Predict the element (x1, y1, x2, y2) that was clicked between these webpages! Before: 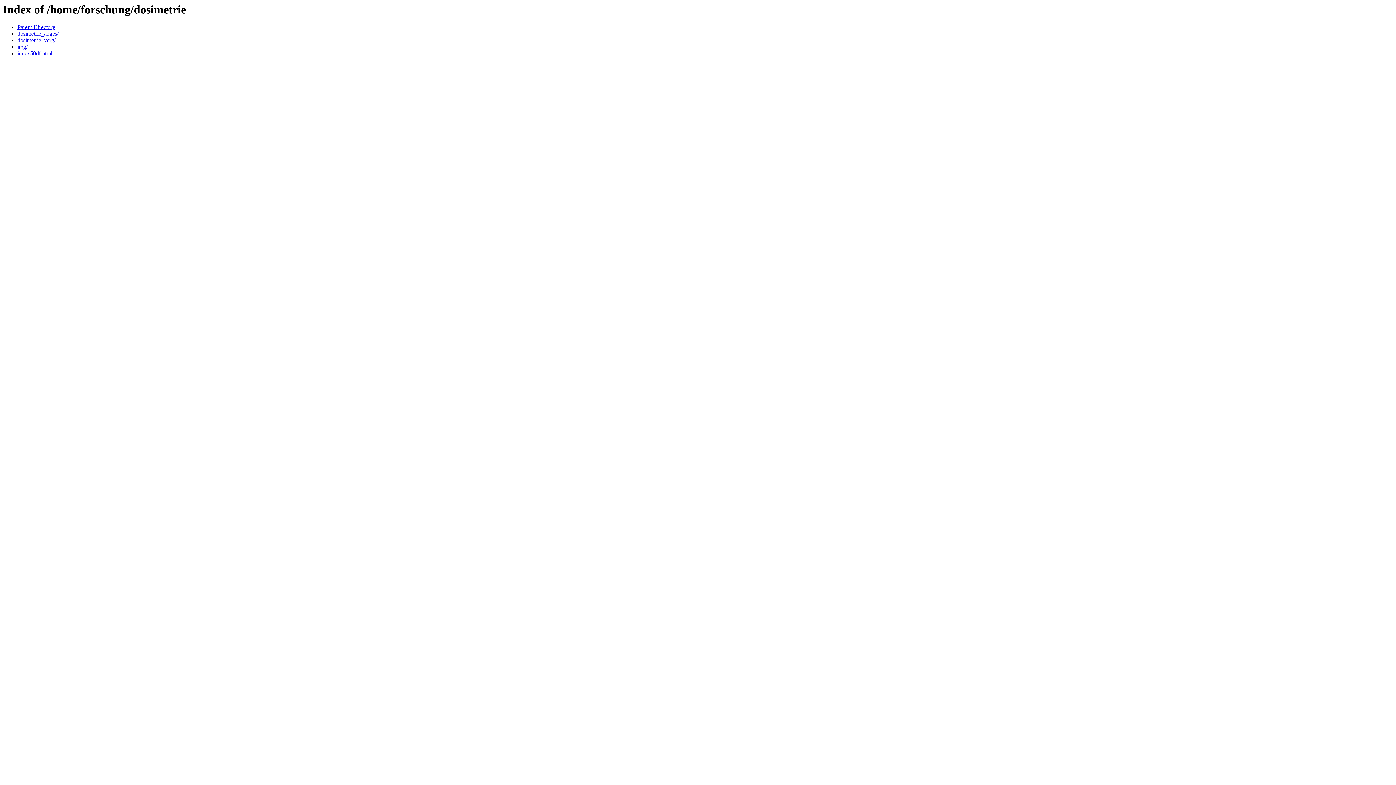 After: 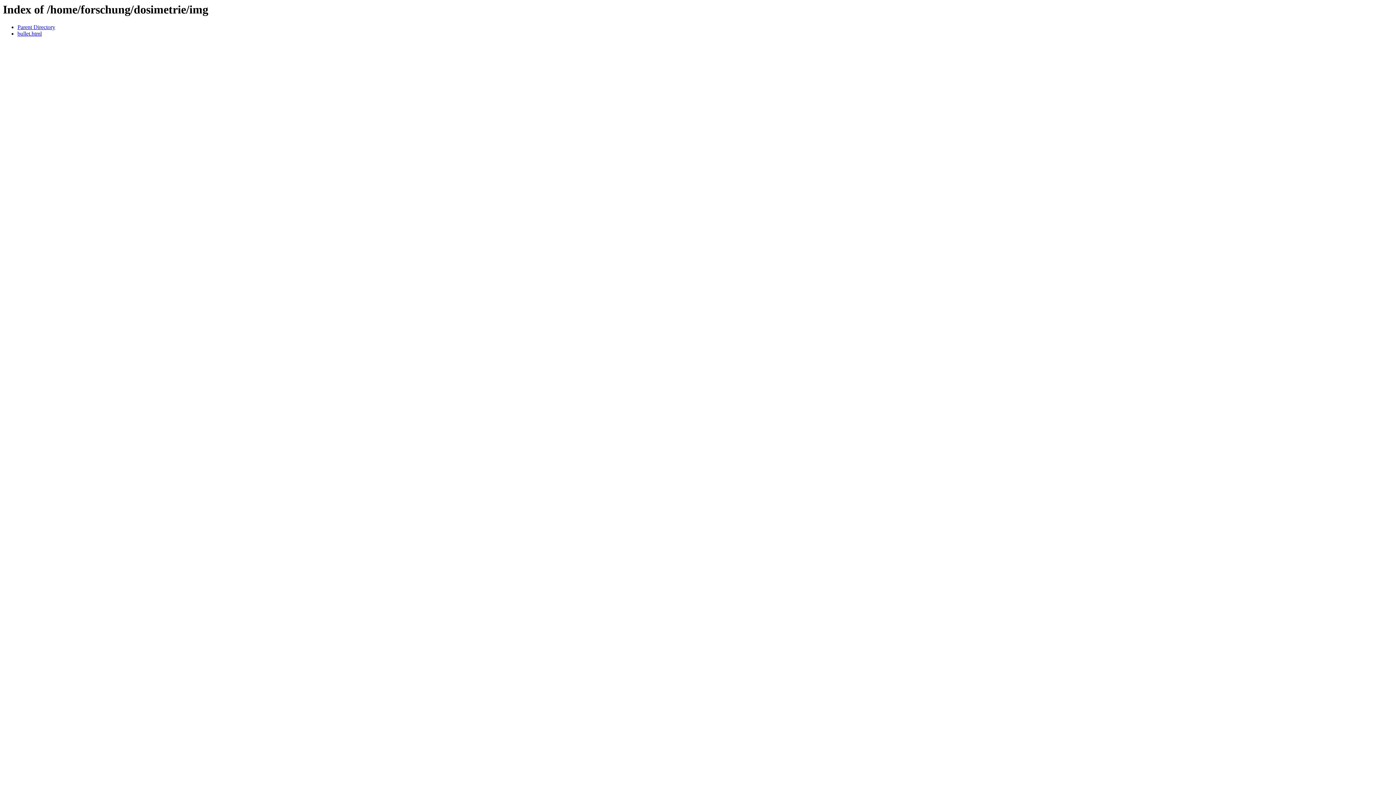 Action: label: img/ bbox: (17, 43, 27, 49)